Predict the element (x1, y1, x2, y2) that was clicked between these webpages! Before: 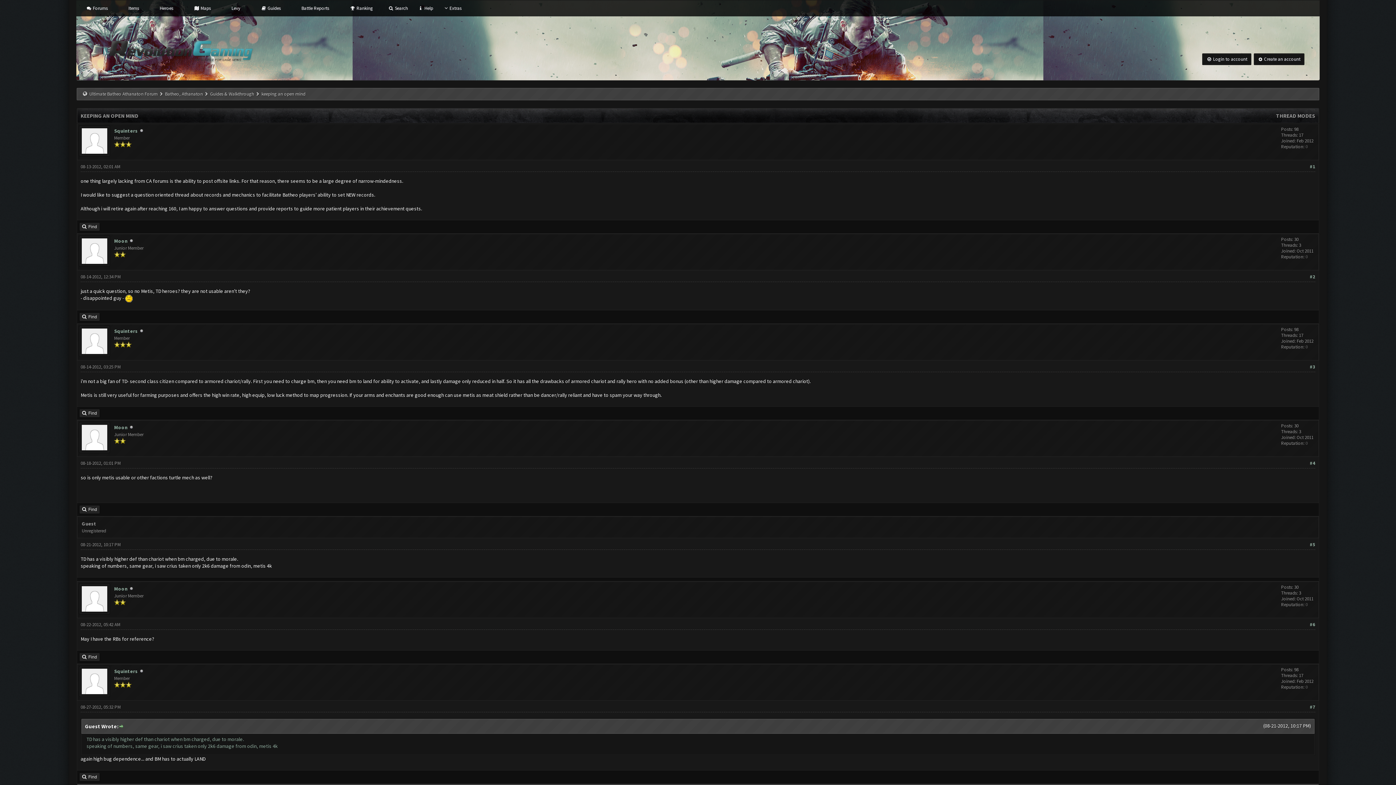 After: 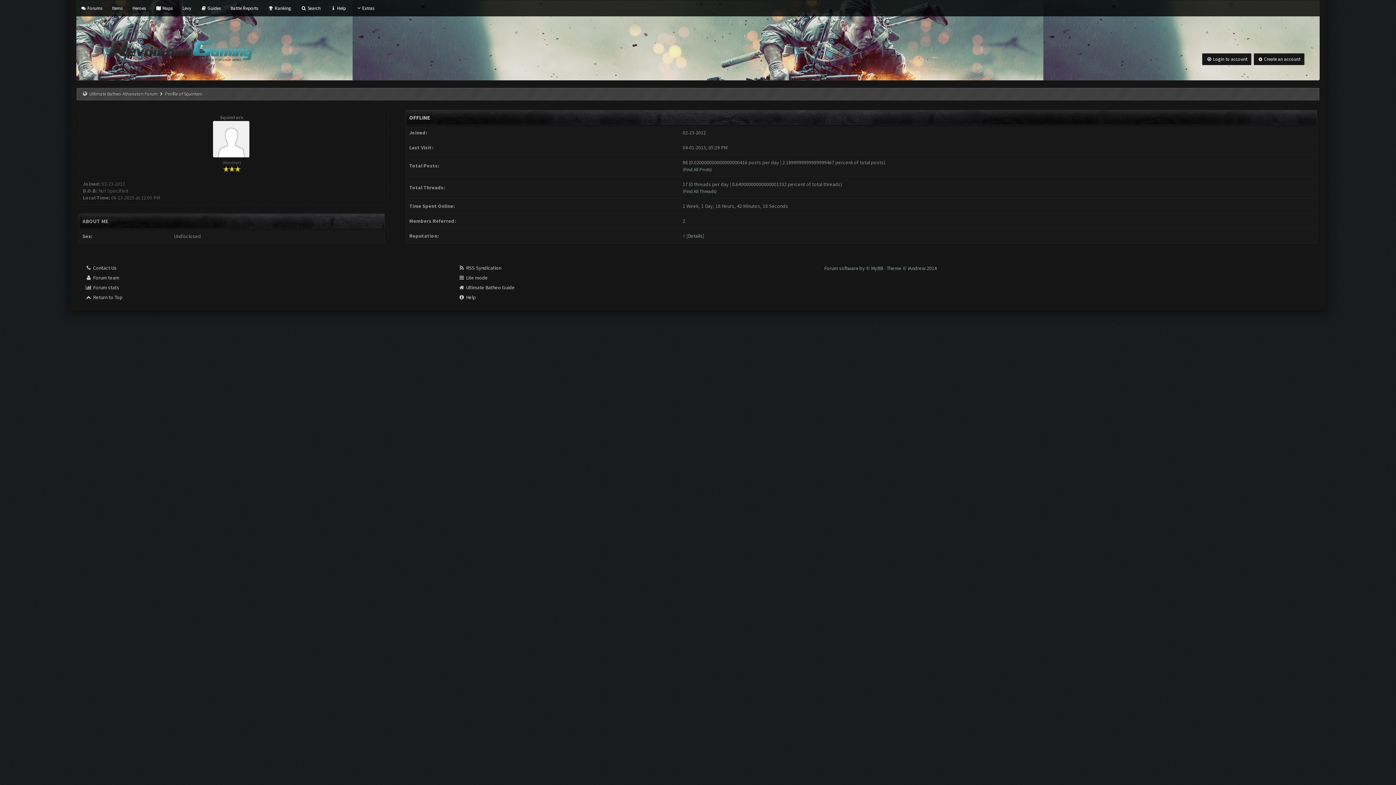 Action: bbox: (78, 352, 110, 358)